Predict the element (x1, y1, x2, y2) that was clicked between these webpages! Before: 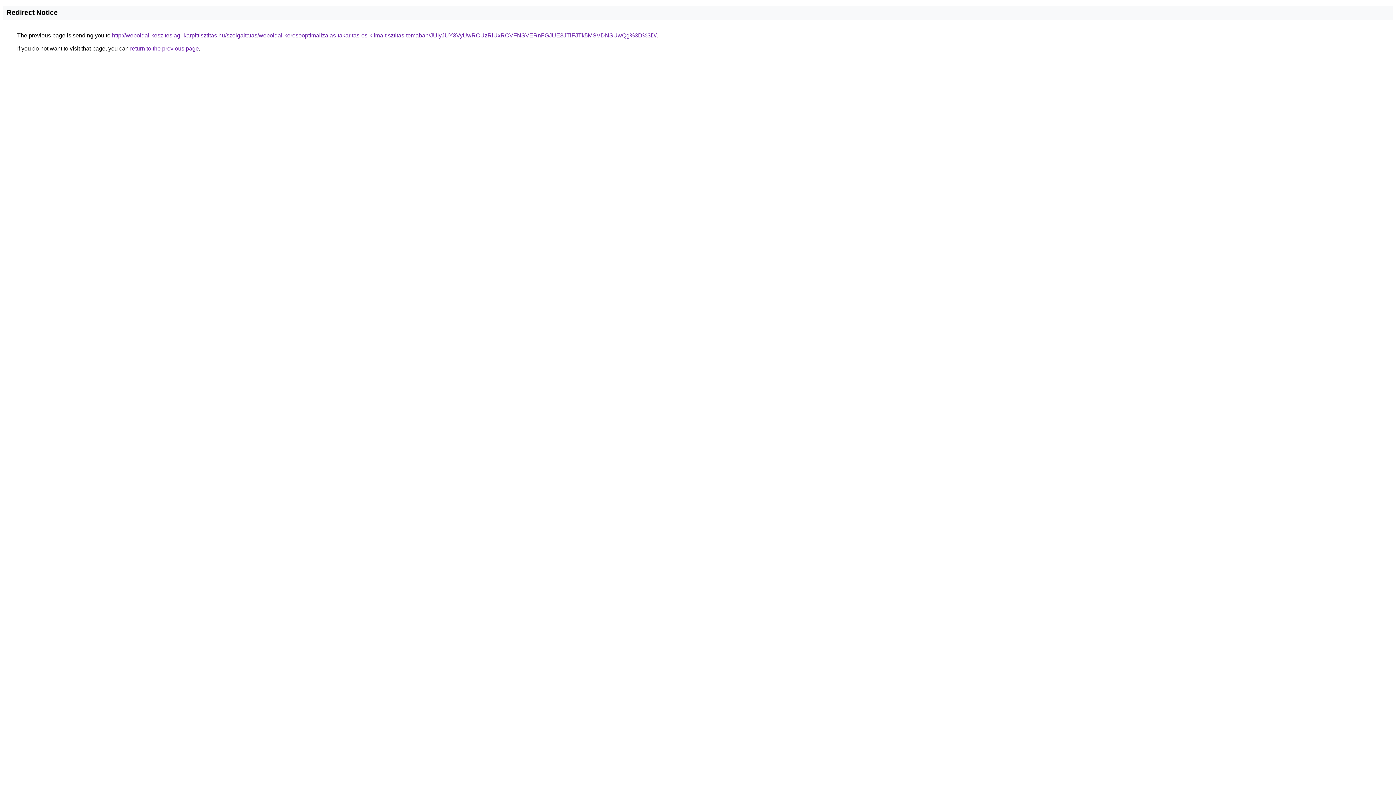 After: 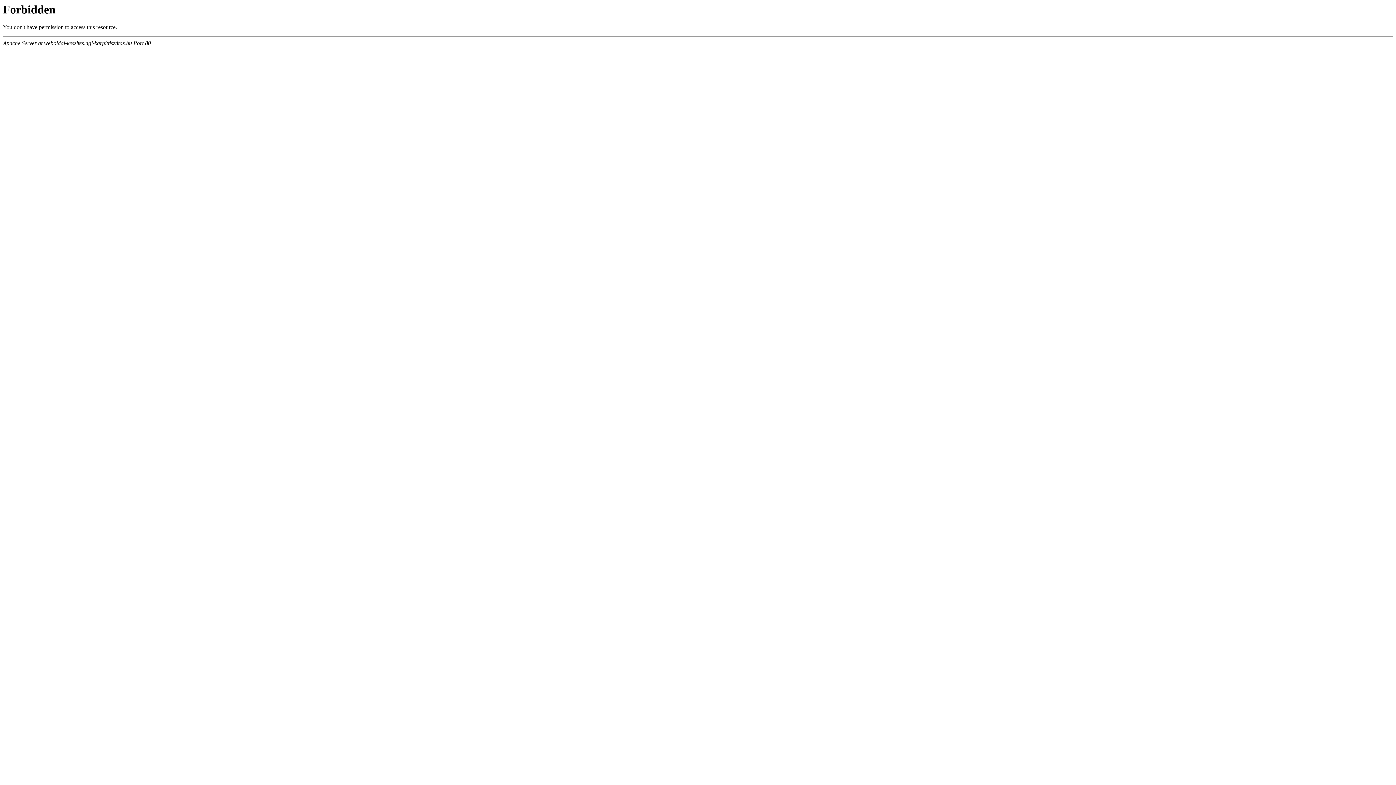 Action: label: http://weboldal-keszites.agi-karpittisztitas.hu/szolgaltatas/weboldal-keresooptimalizalas-takaritas-es-klima-tisztitas-temaban/JUIyJUY3VyUwRCUzRiUxRCVFNSVERnFGJUE3JTlFJTk5MSVDNSUwQg%3D%3D/ bbox: (112, 32, 656, 38)